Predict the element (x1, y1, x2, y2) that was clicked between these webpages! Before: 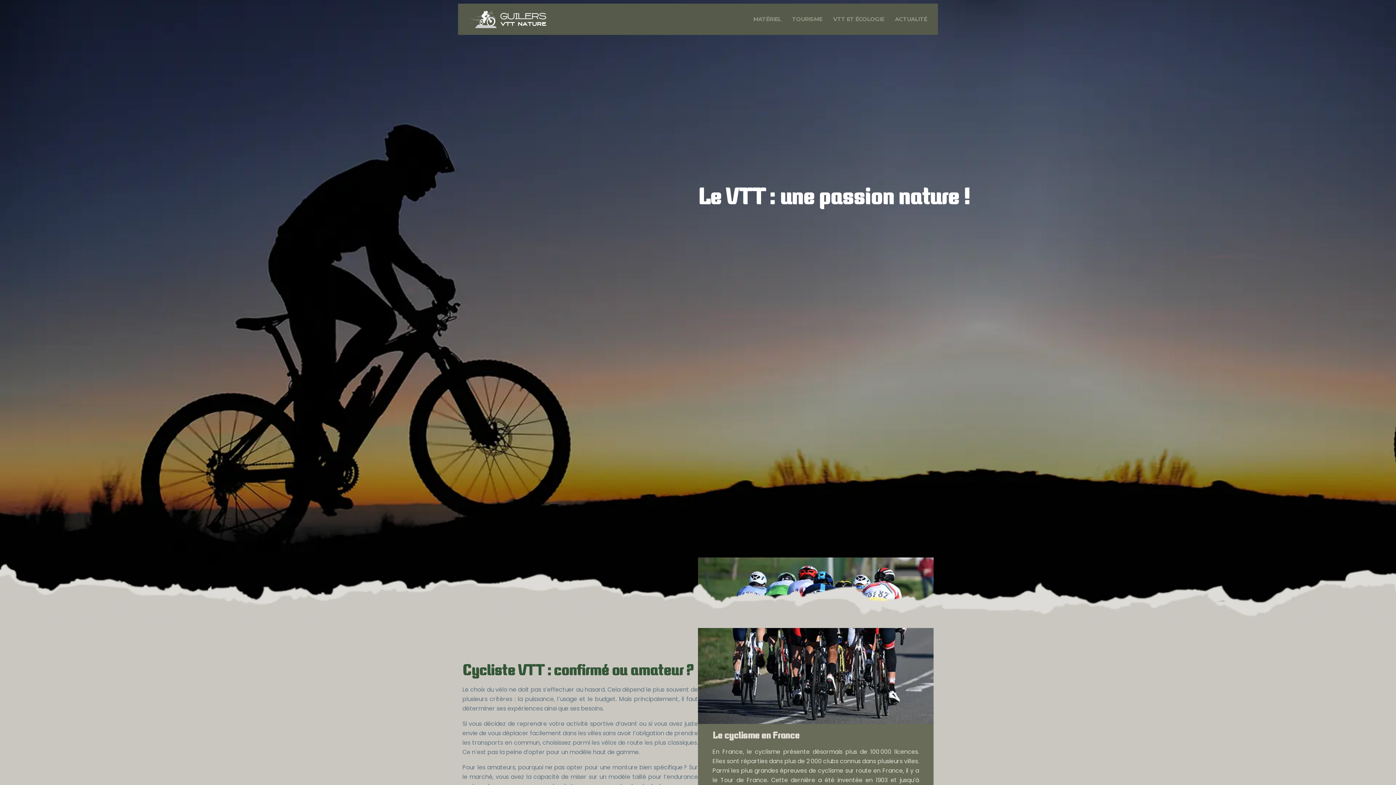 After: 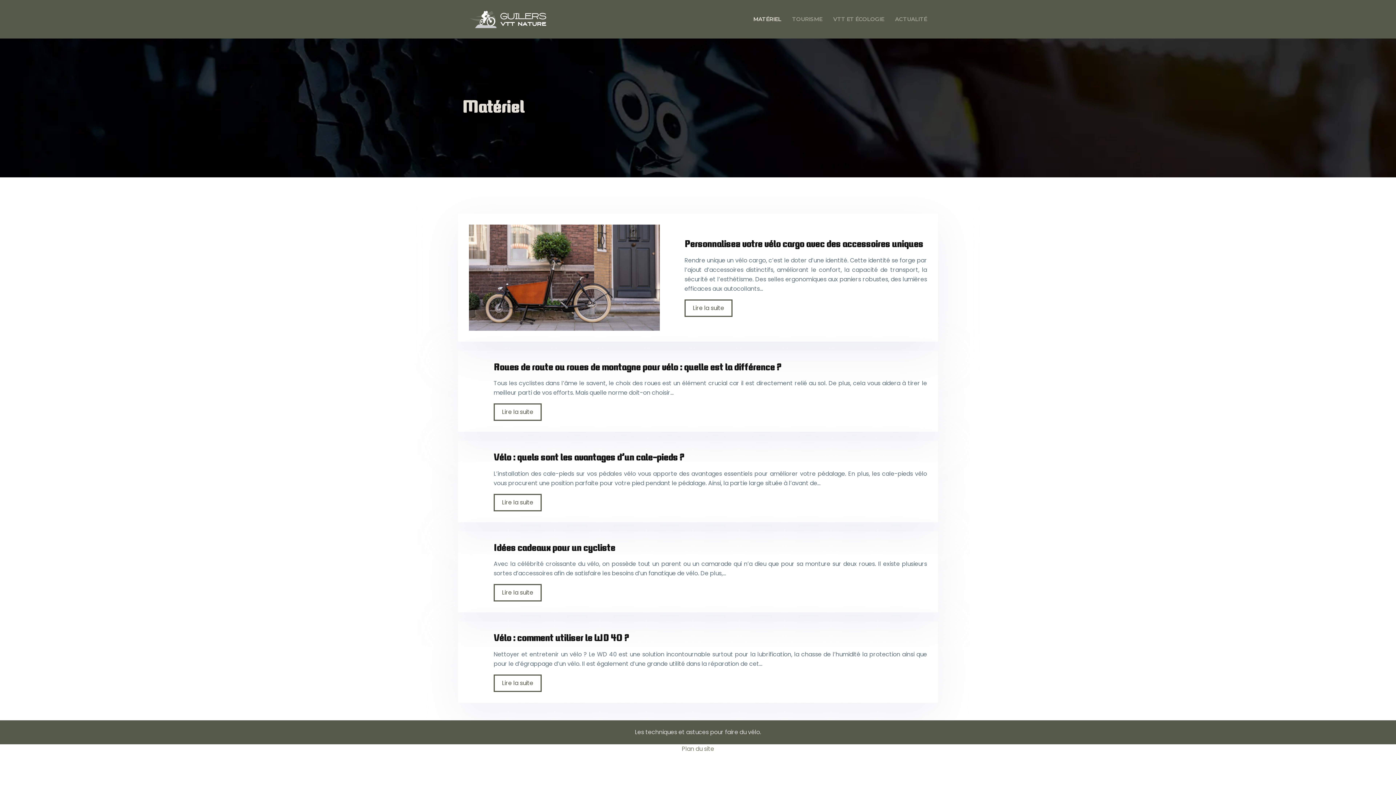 Action: bbox: (748, 6, 786, 32) label: MATÉRIEL